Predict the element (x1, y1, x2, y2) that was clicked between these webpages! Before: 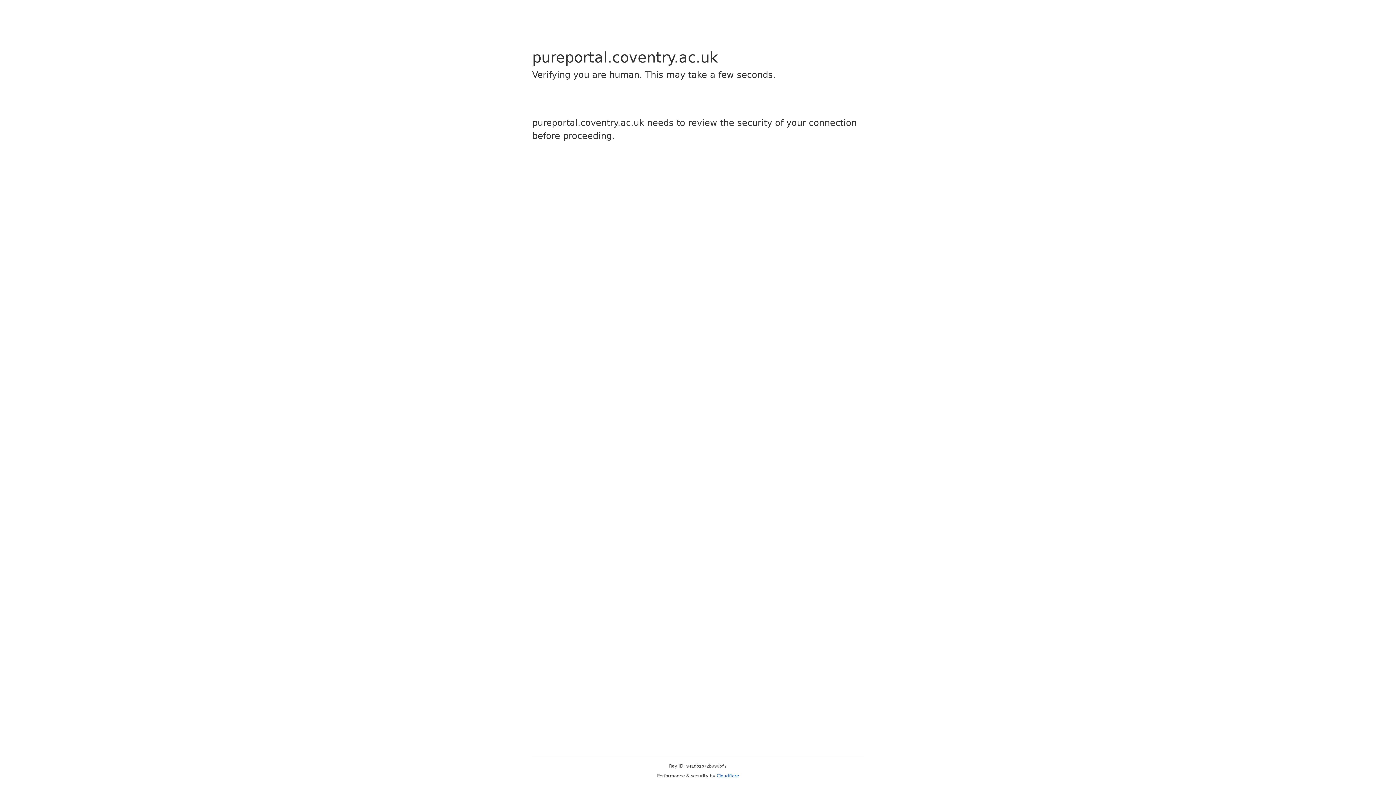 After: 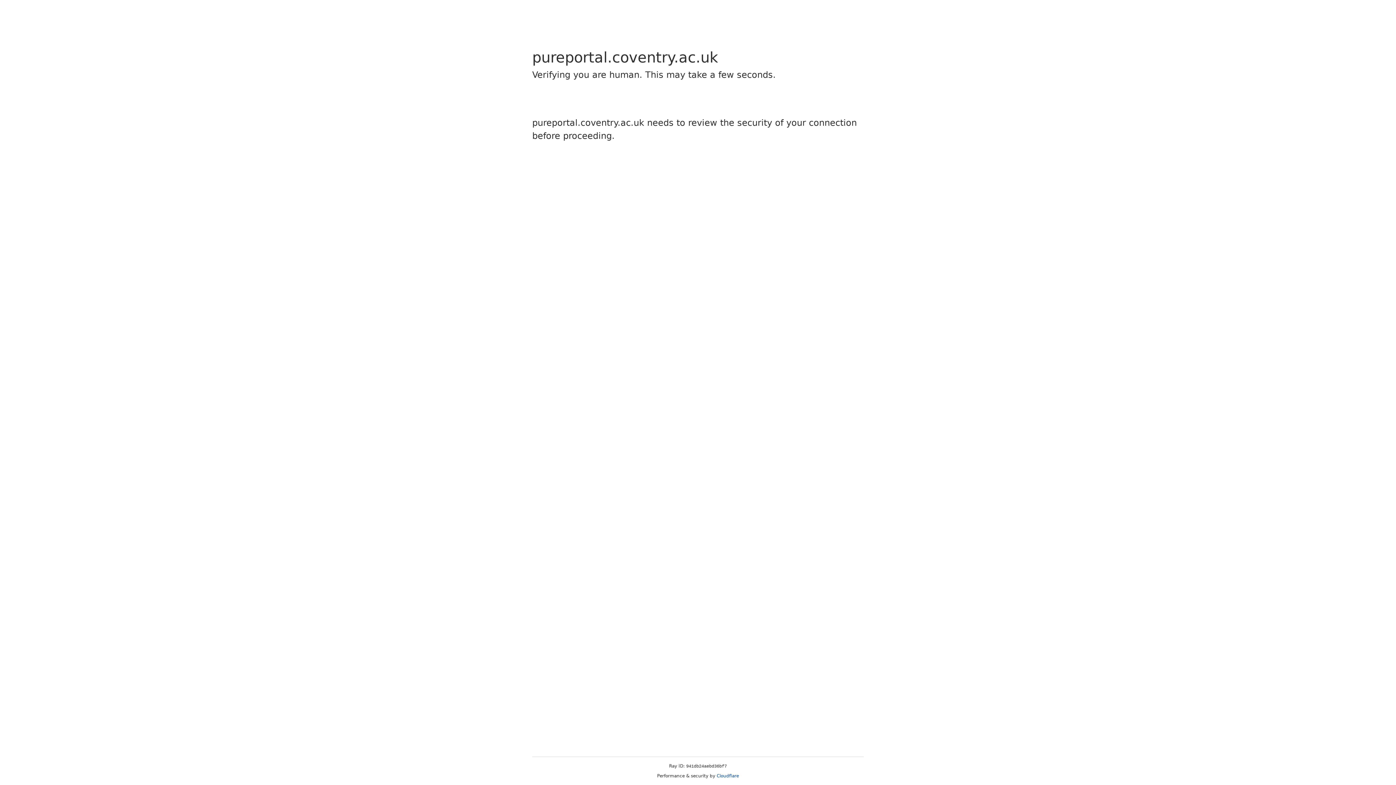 Action: label: Cloudflare bbox: (716, 773, 739, 778)